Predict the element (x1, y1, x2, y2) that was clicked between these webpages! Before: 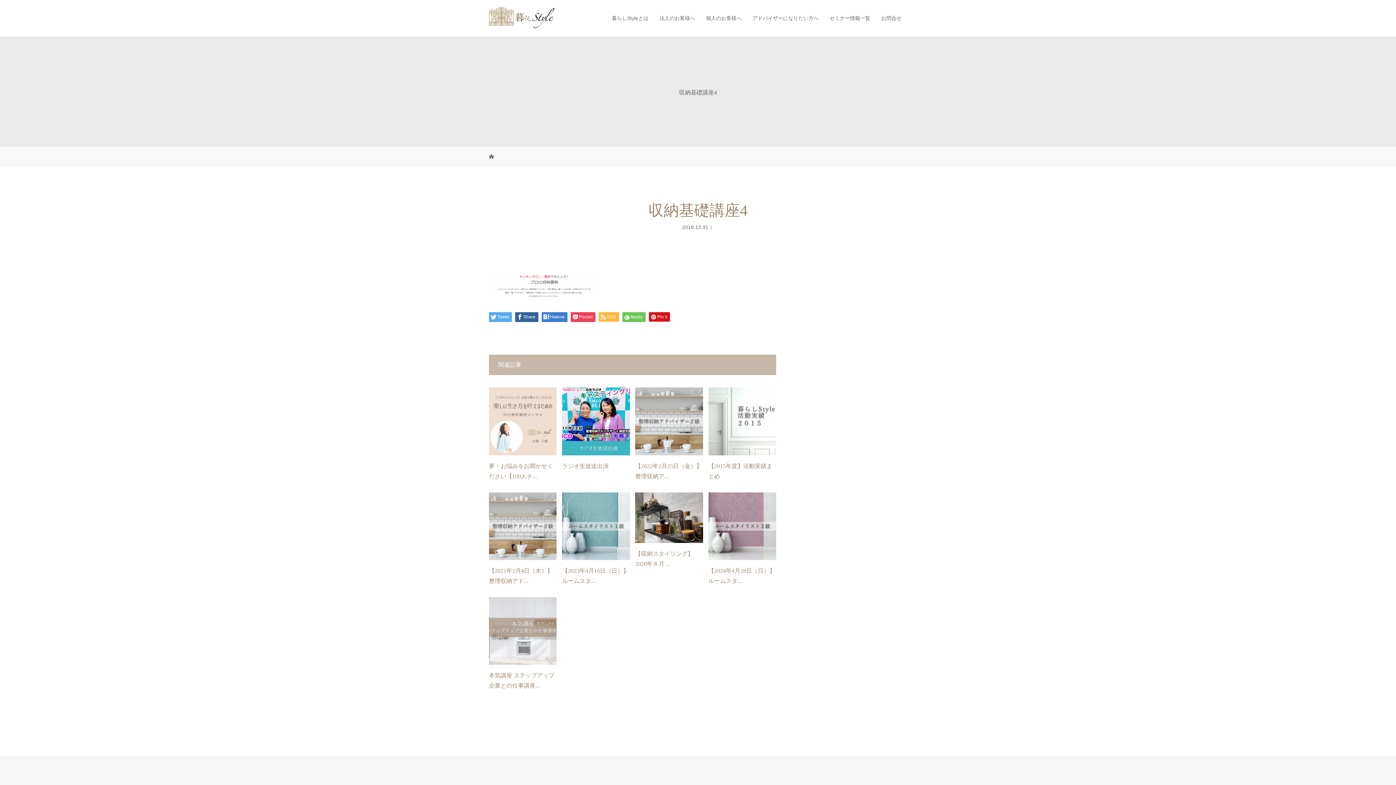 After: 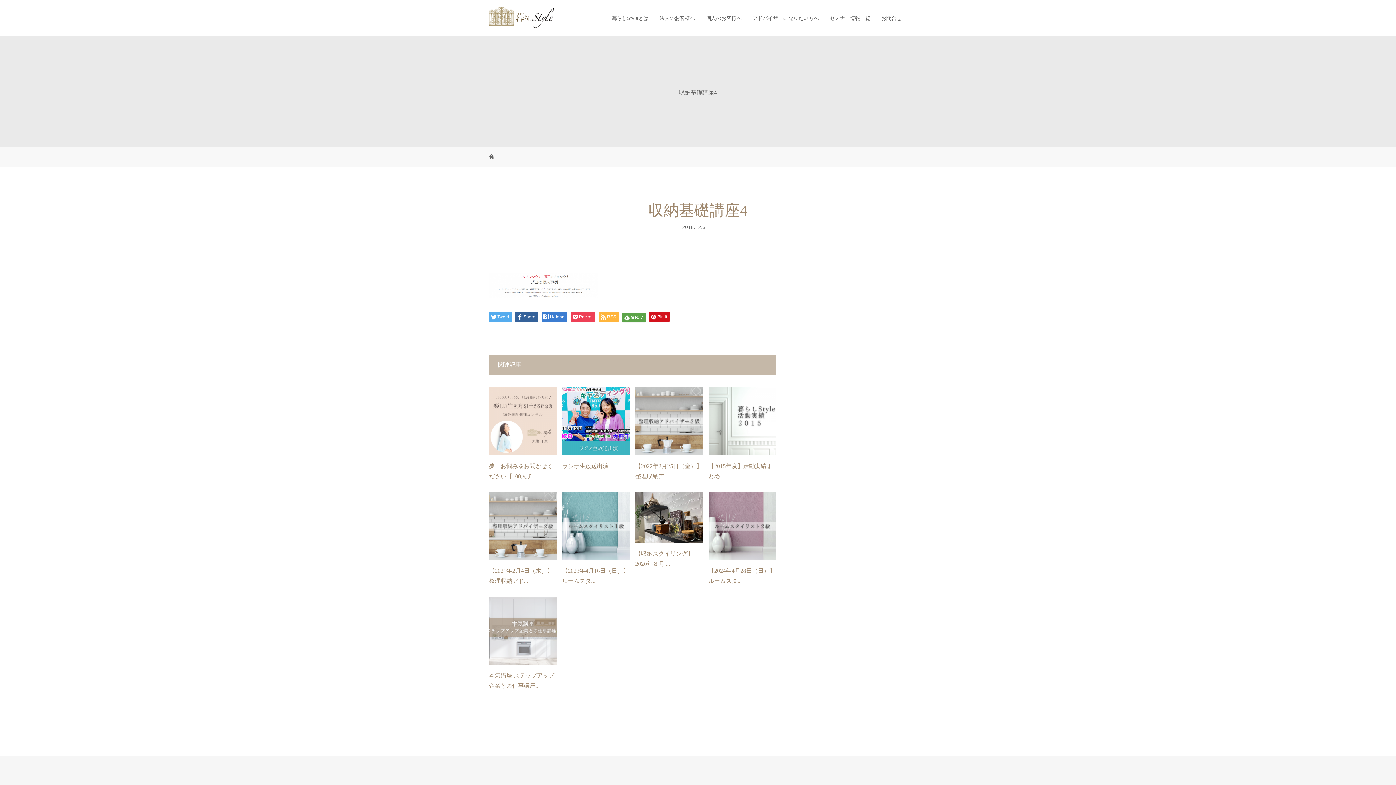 Action: bbox: (622, 312, 645, 322) label: feedly